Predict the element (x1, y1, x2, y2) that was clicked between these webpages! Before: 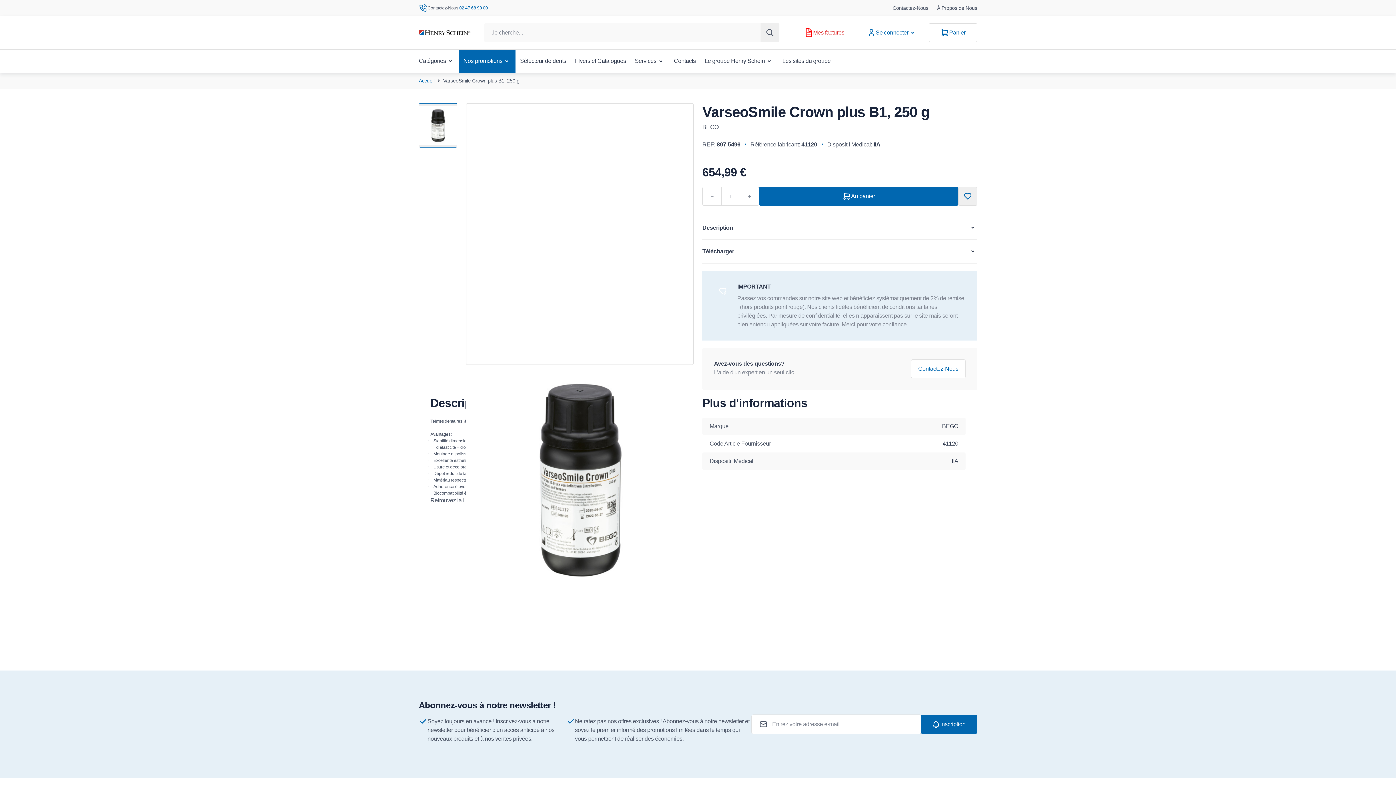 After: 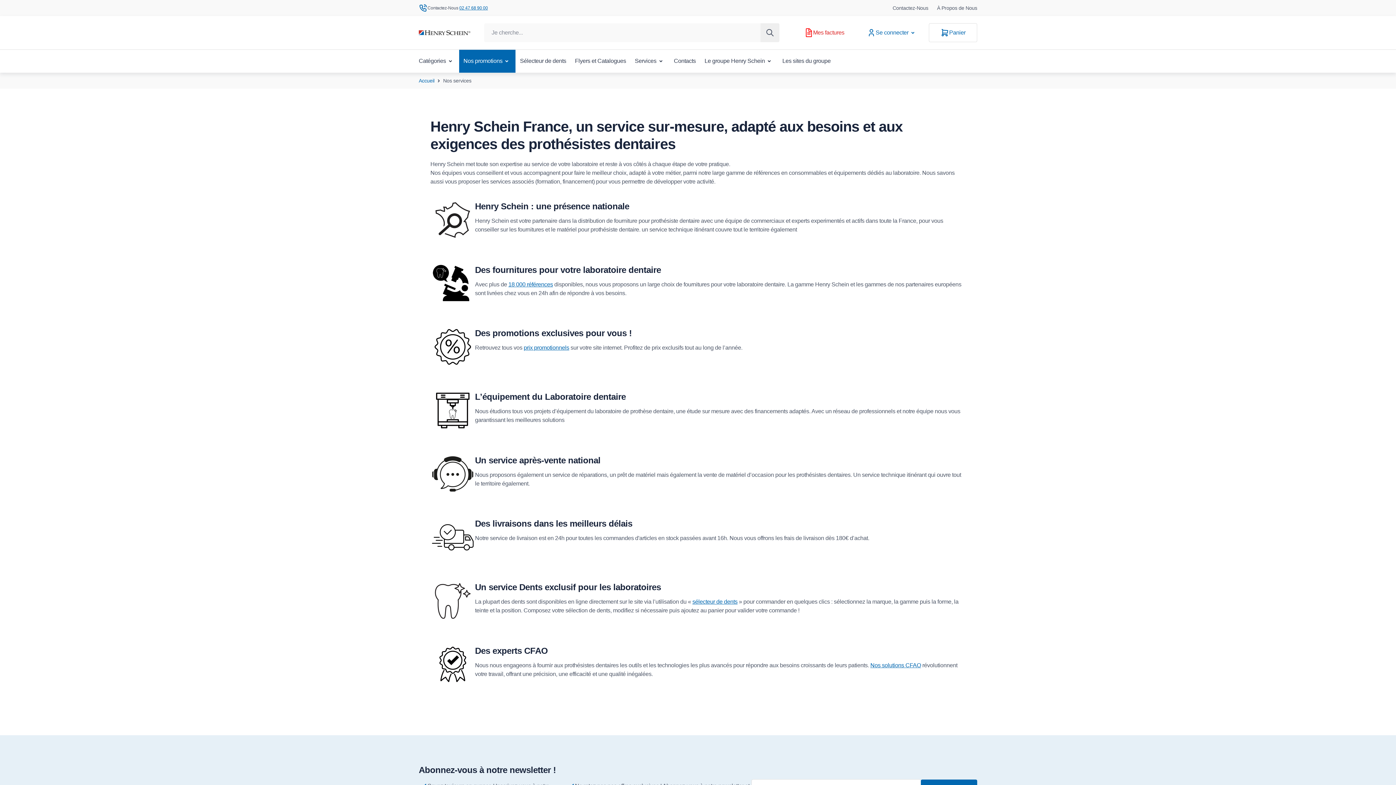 Action: label: Services bbox: (634, 49, 665, 72)